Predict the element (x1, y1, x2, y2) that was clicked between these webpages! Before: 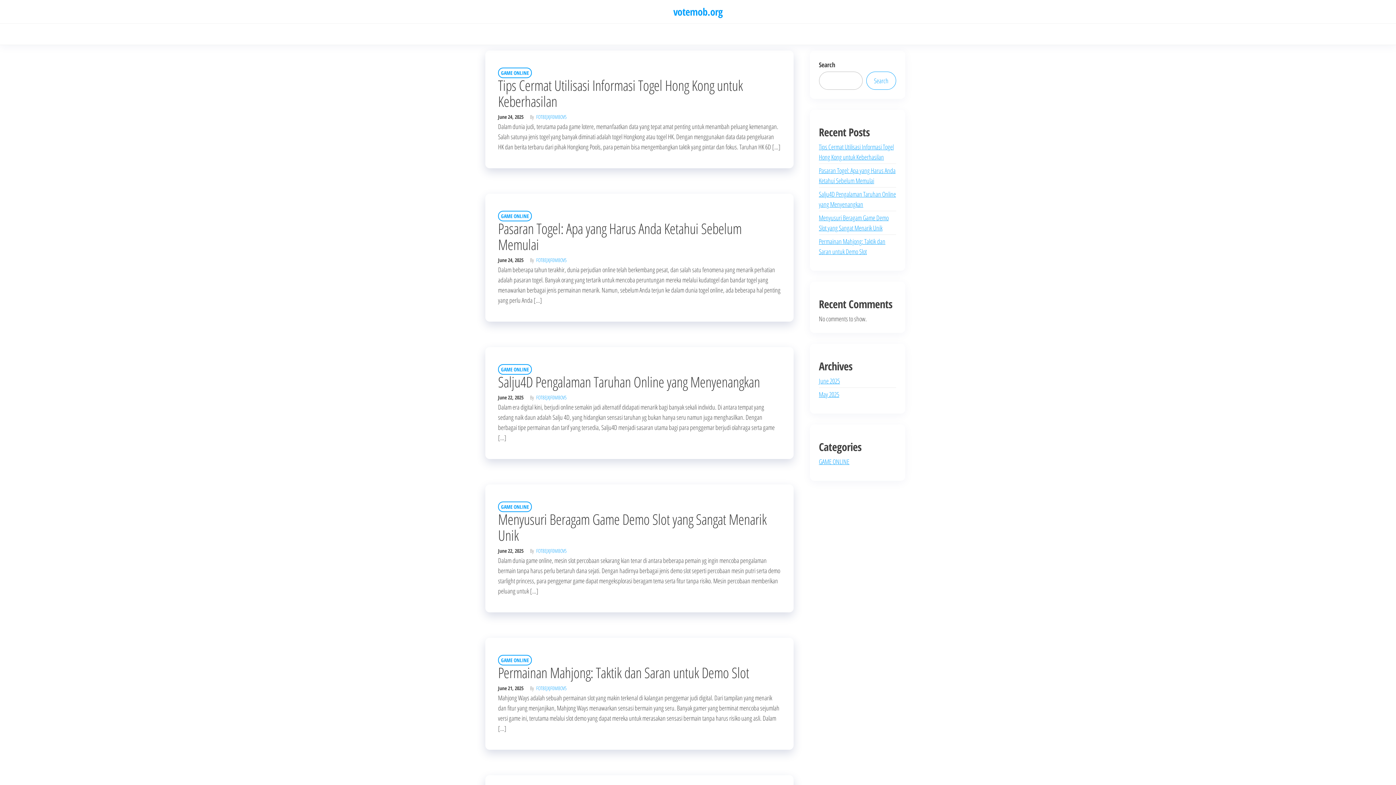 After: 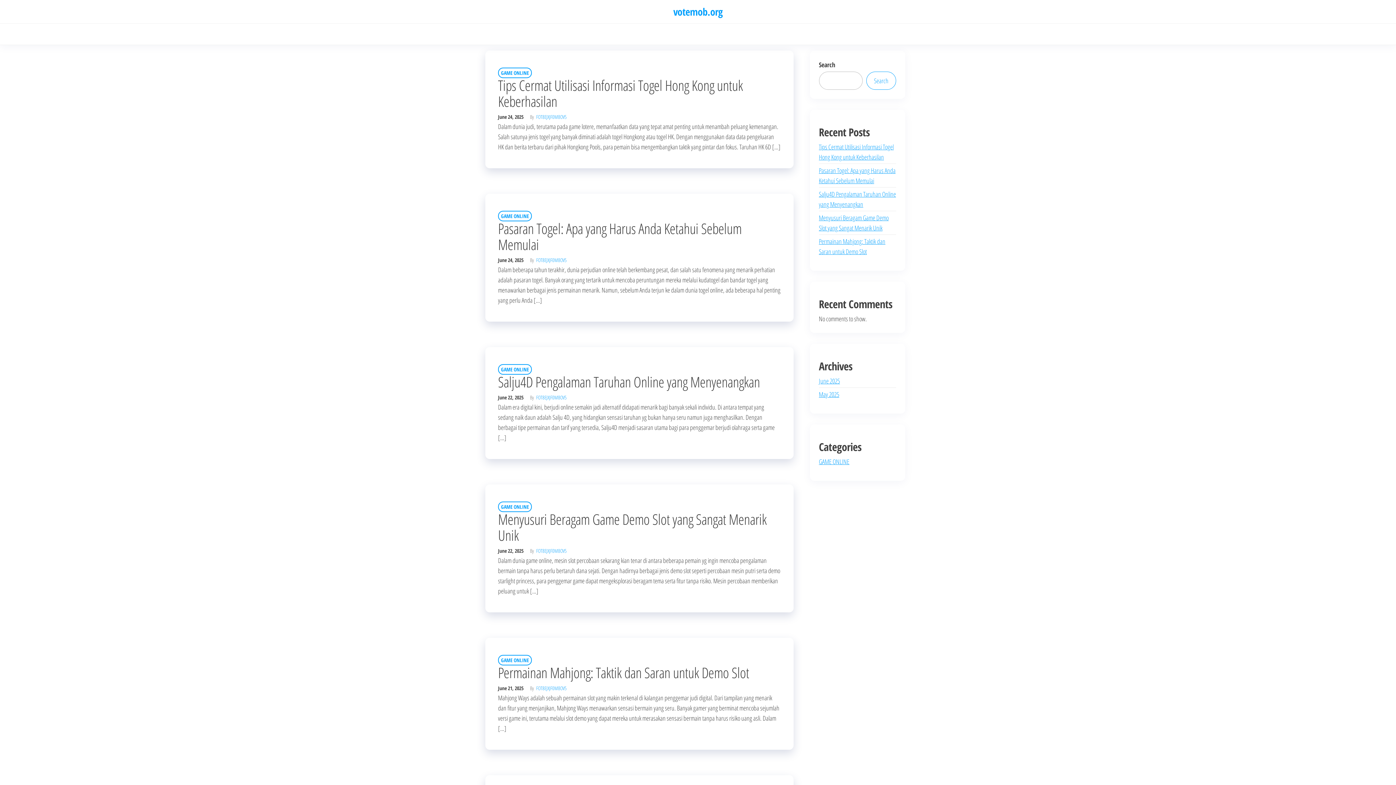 Action: bbox: (673, 4, 722, 18) label: votemob.org